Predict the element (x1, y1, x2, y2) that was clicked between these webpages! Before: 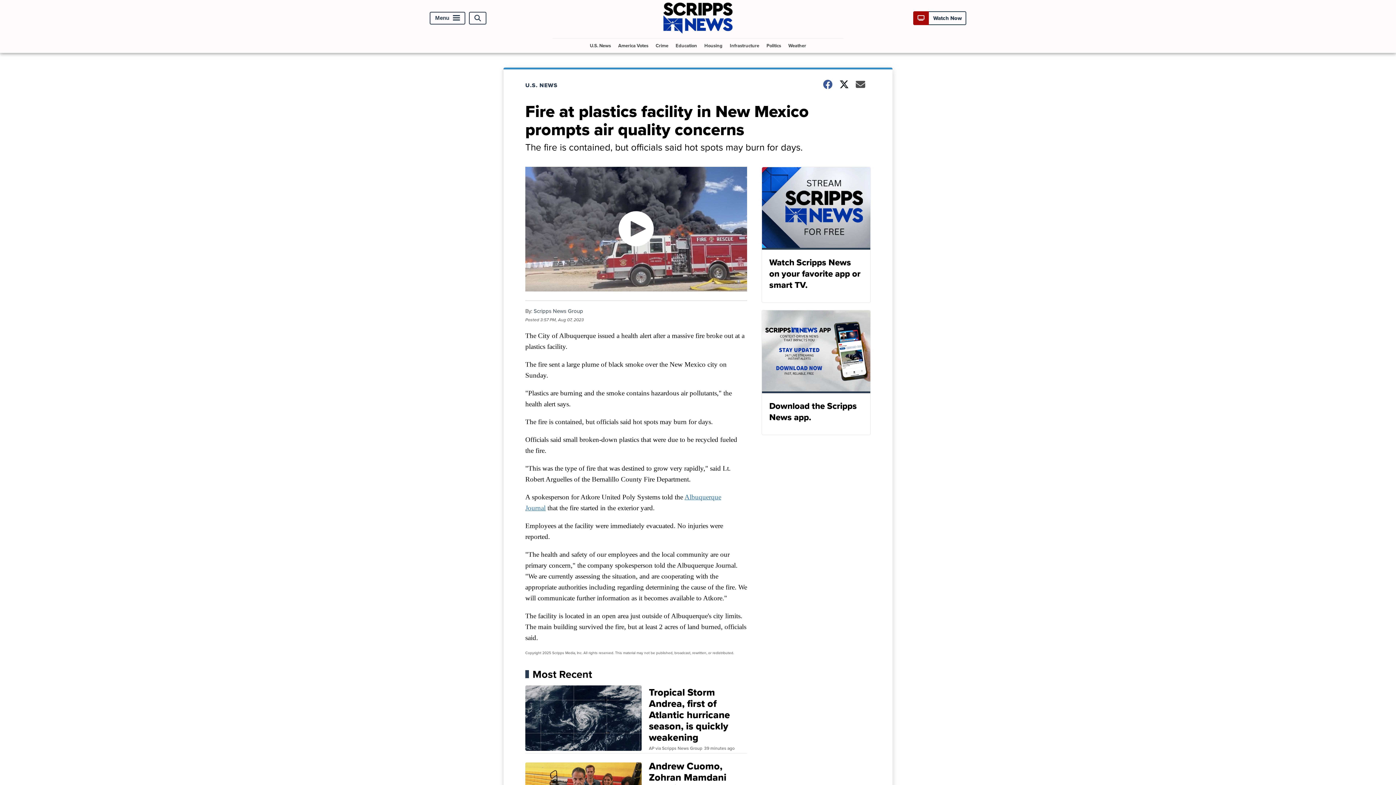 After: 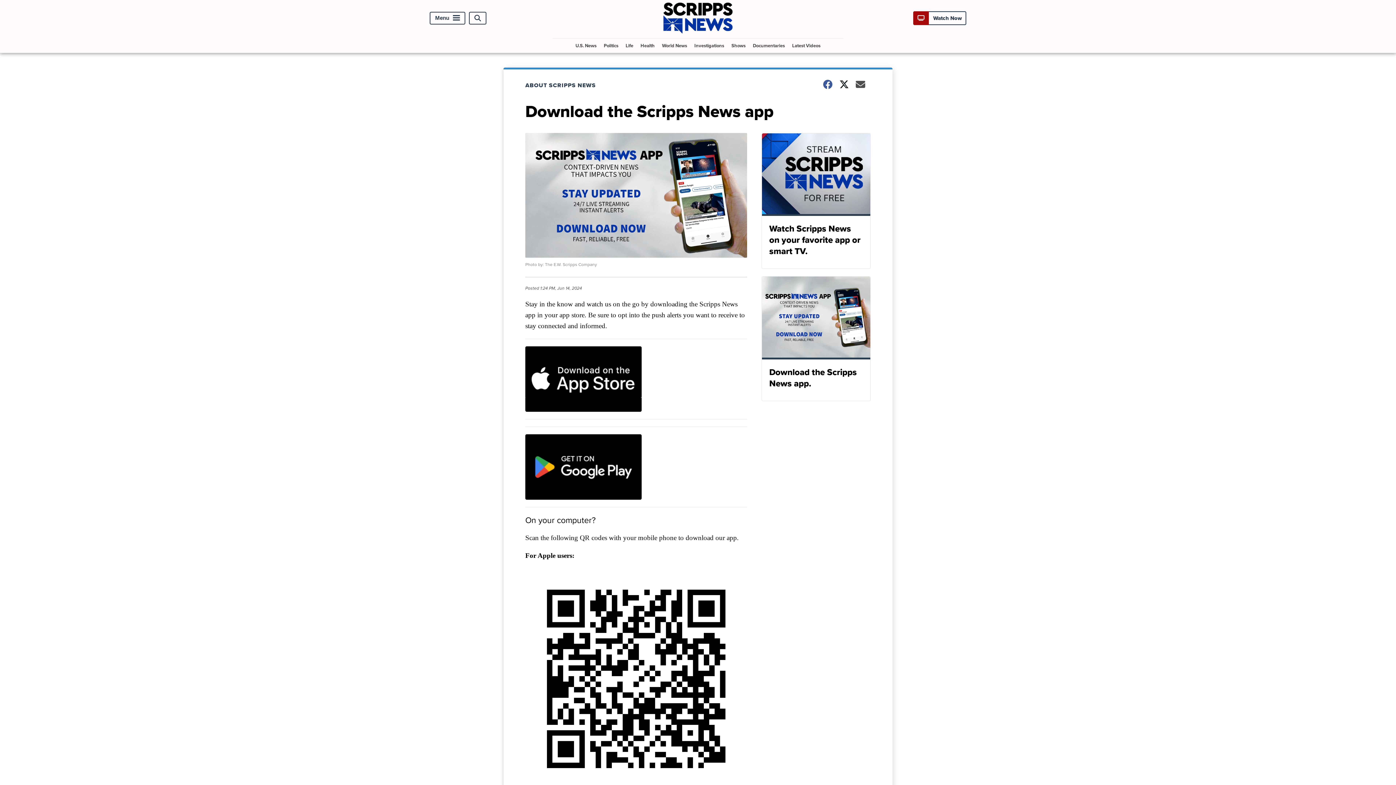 Action: bbox: (761, 310, 870, 435) label: Download the Scripps News app.